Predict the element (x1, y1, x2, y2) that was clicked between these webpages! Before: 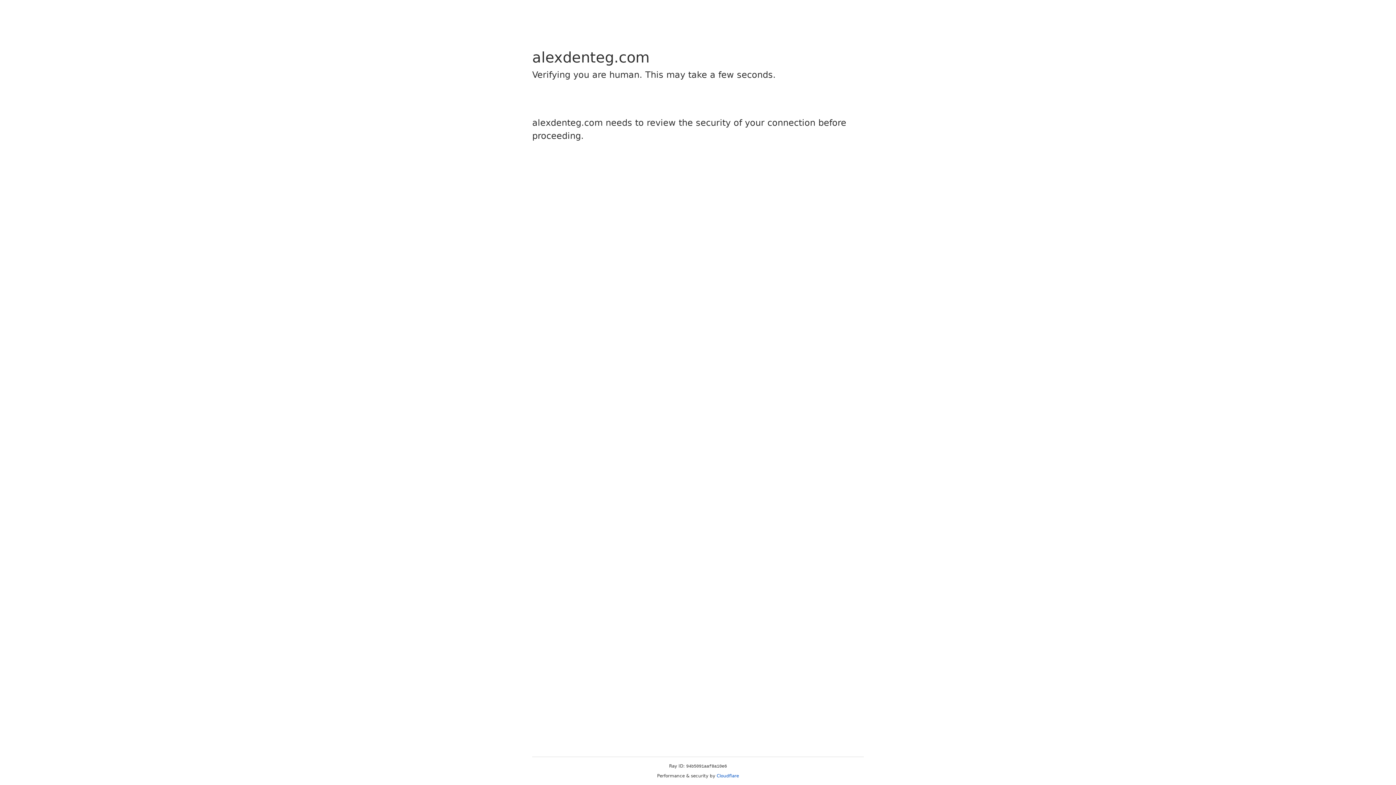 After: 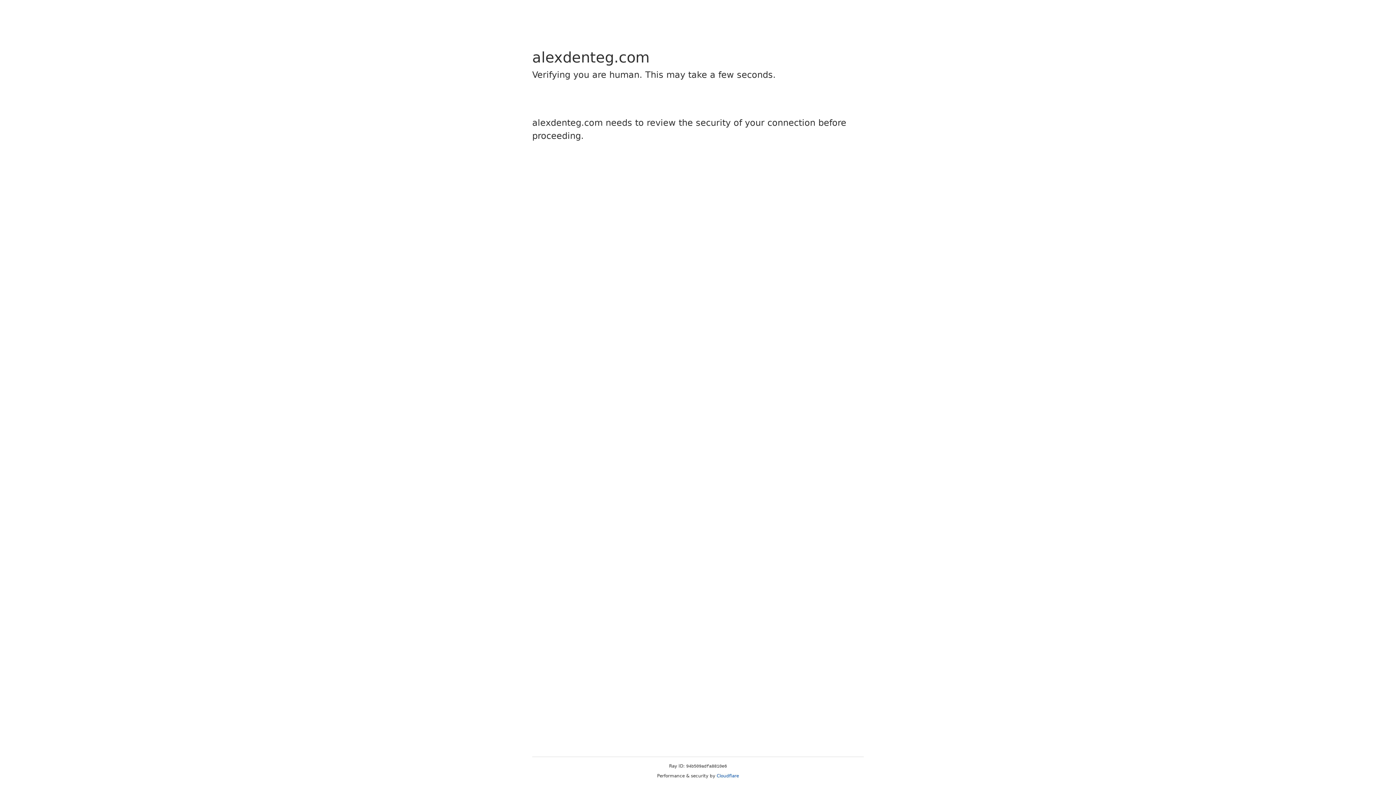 Action: bbox: (716, 773, 739, 778) label: Cloudflare